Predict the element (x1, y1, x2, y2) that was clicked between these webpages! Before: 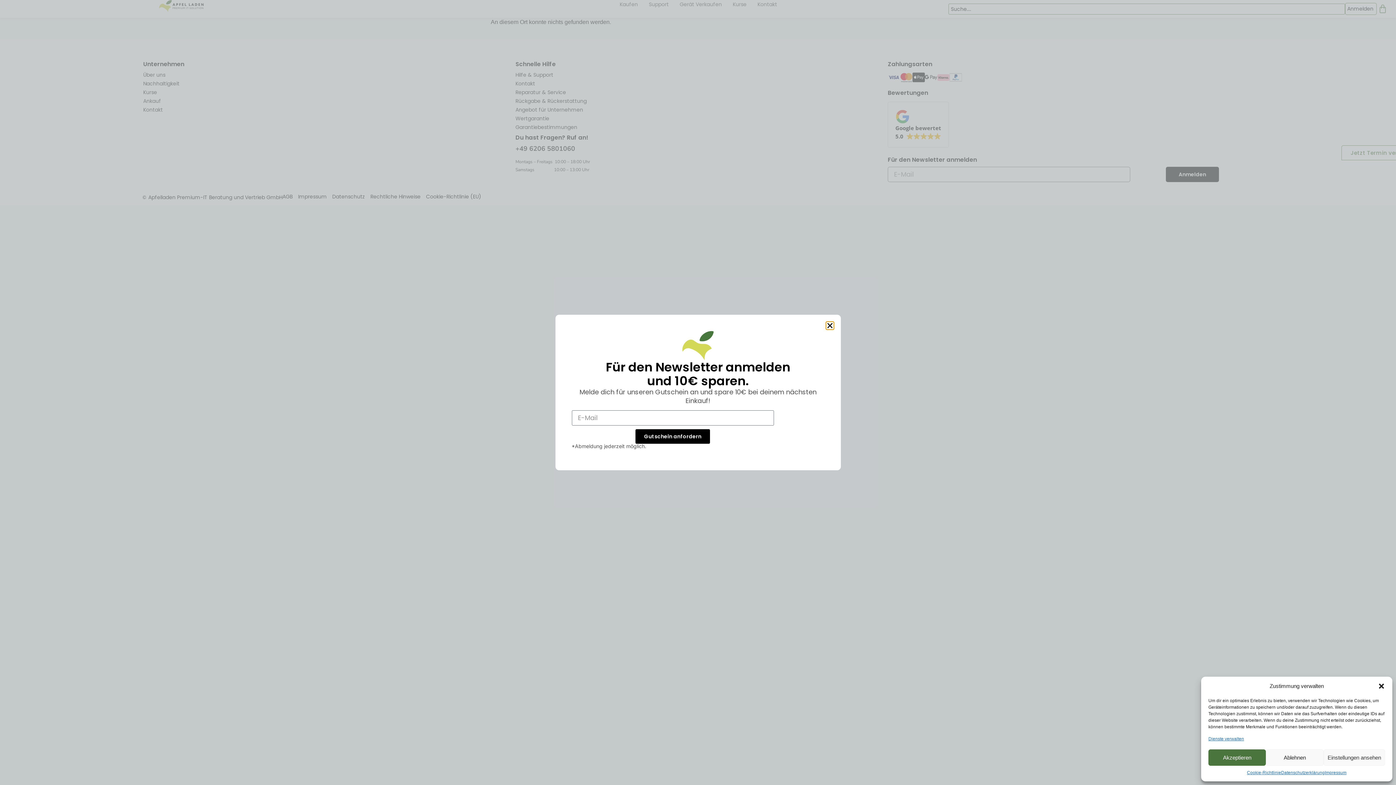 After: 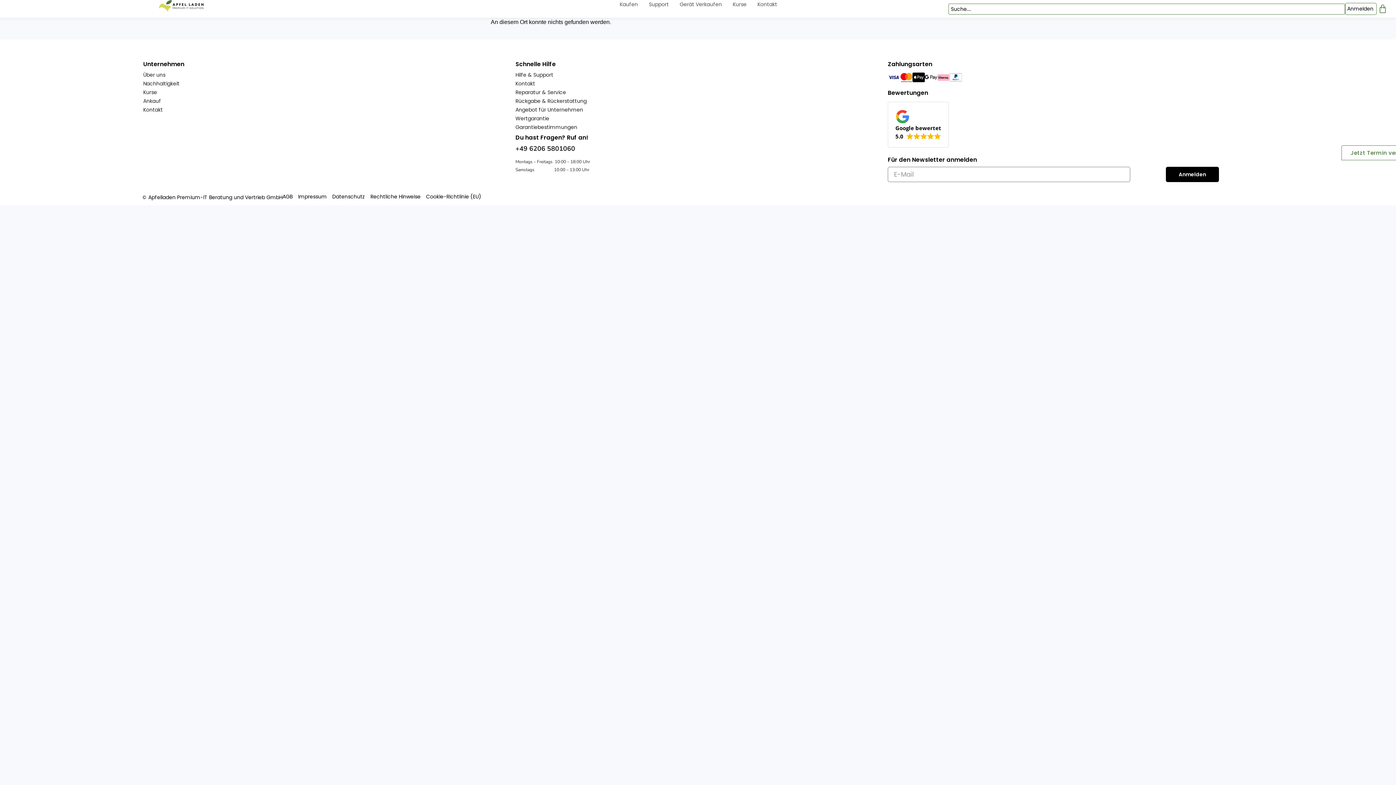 Action: label: Ablehnen bbox: (1266, 749, 1323, 766)